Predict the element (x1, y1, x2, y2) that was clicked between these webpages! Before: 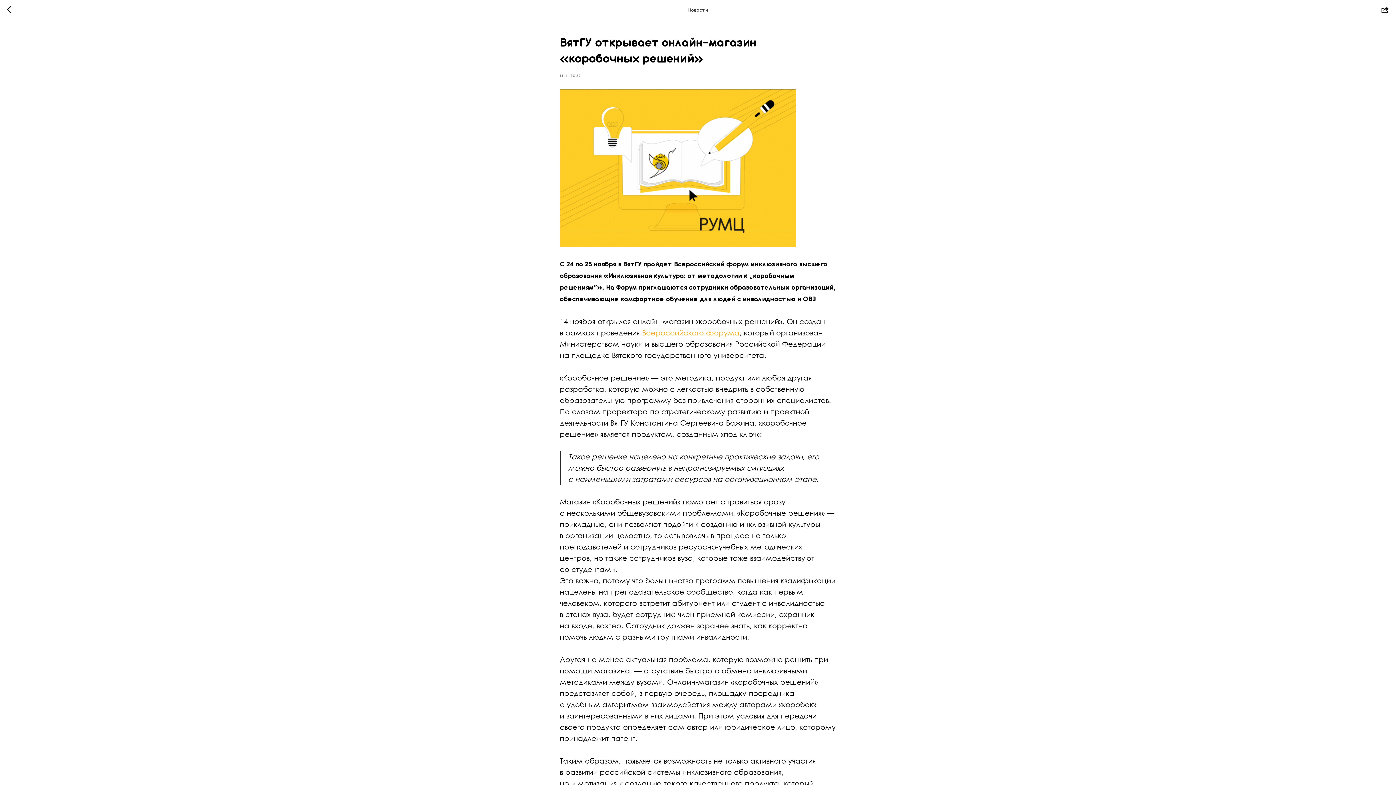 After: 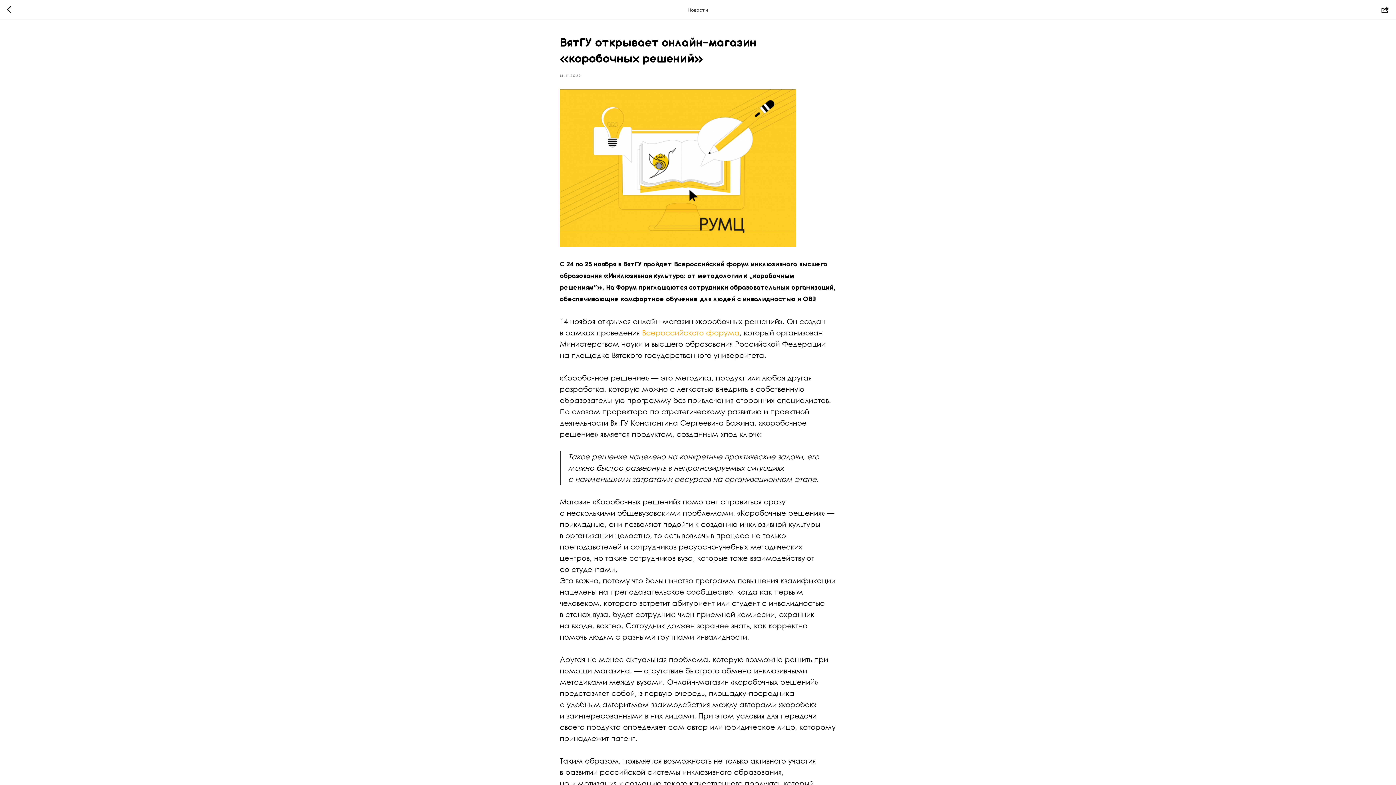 Action: bbox: (642, 328, 739, 337) label: Всероссийского форума